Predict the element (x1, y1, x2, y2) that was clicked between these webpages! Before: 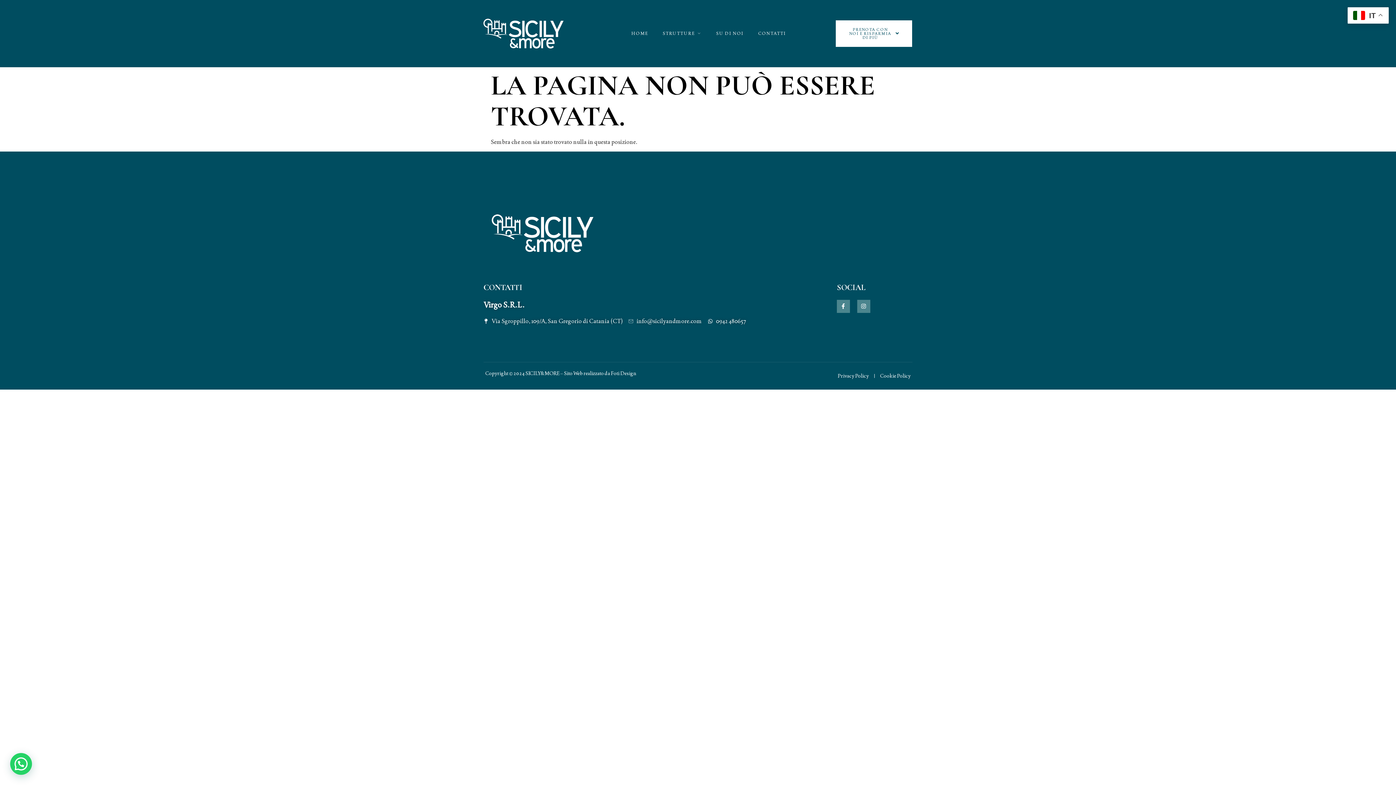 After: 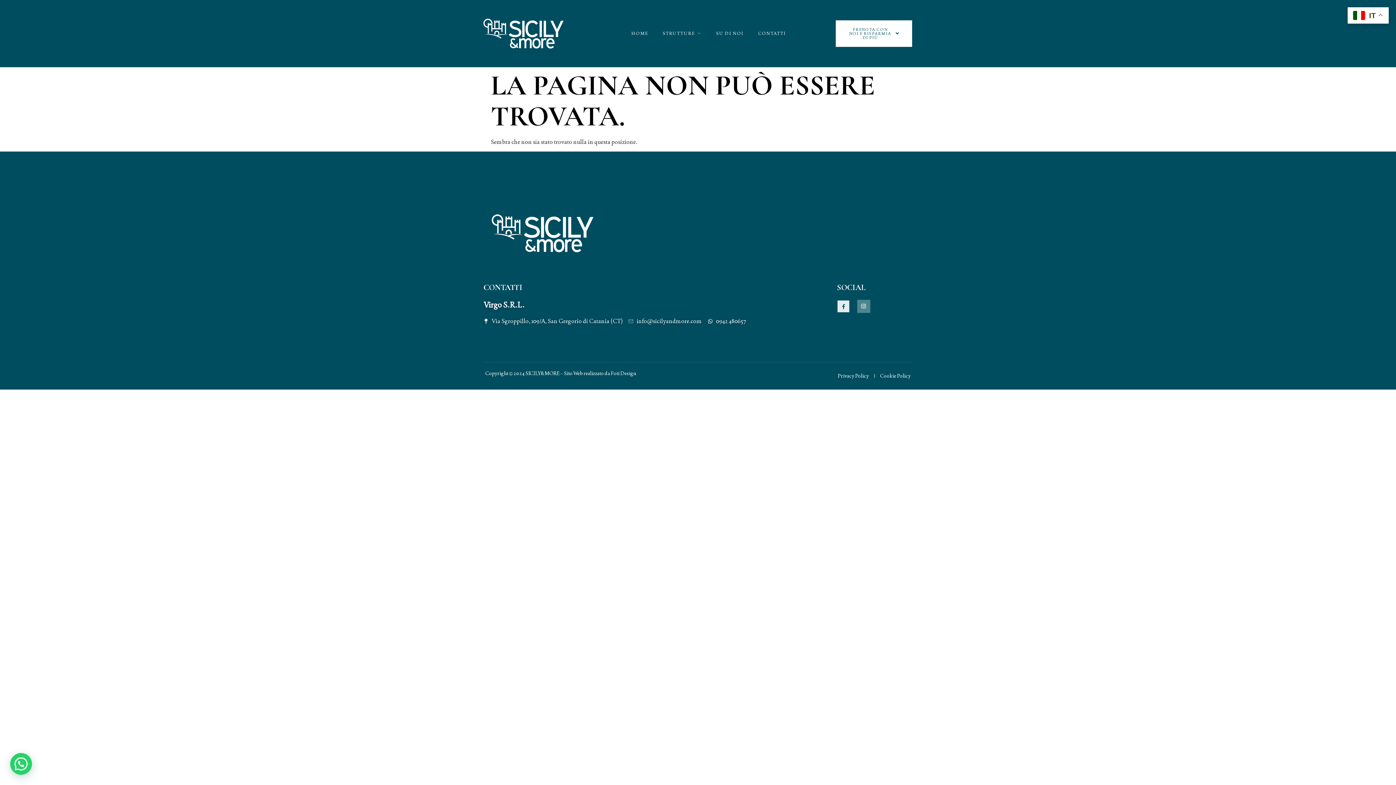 Action: bbox: (837, 299, 850, 313) label: Facebook-f